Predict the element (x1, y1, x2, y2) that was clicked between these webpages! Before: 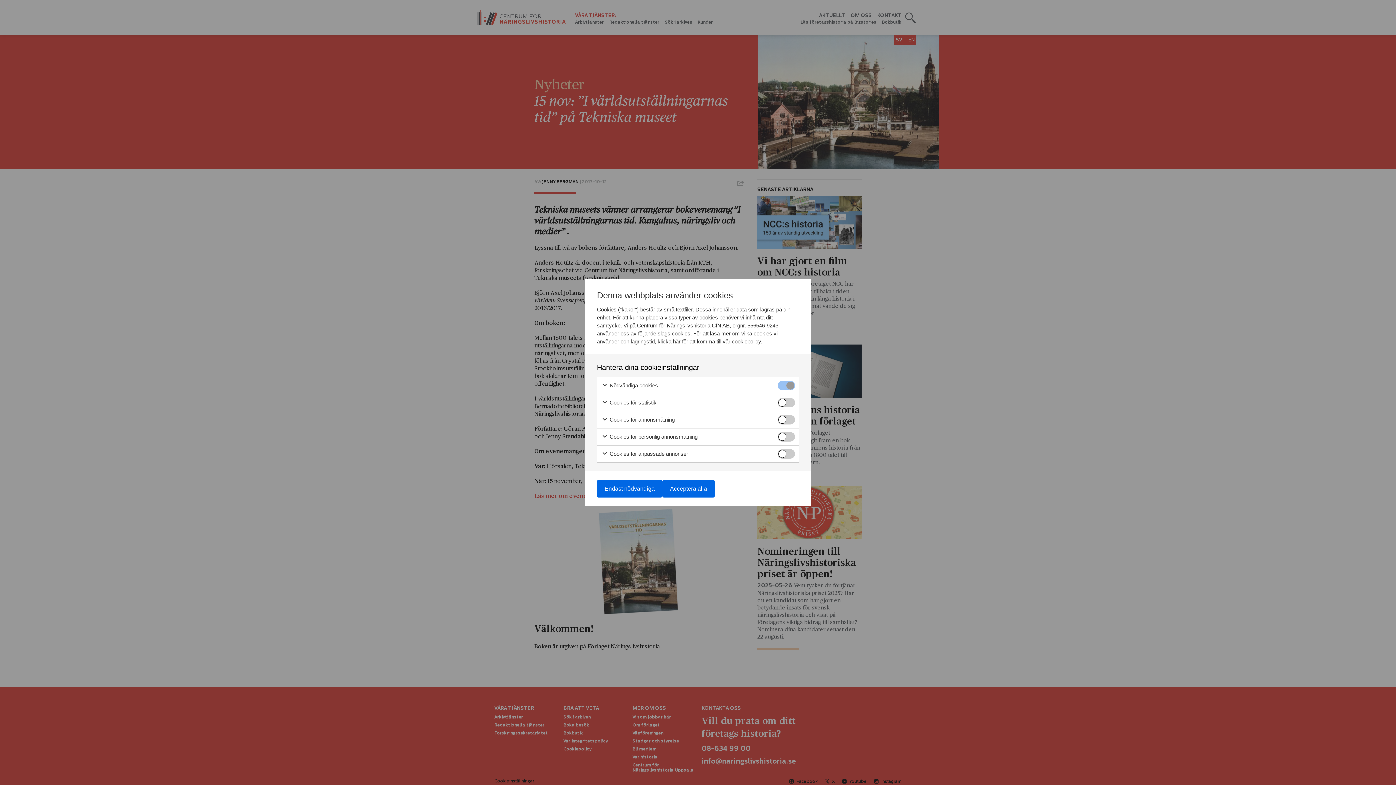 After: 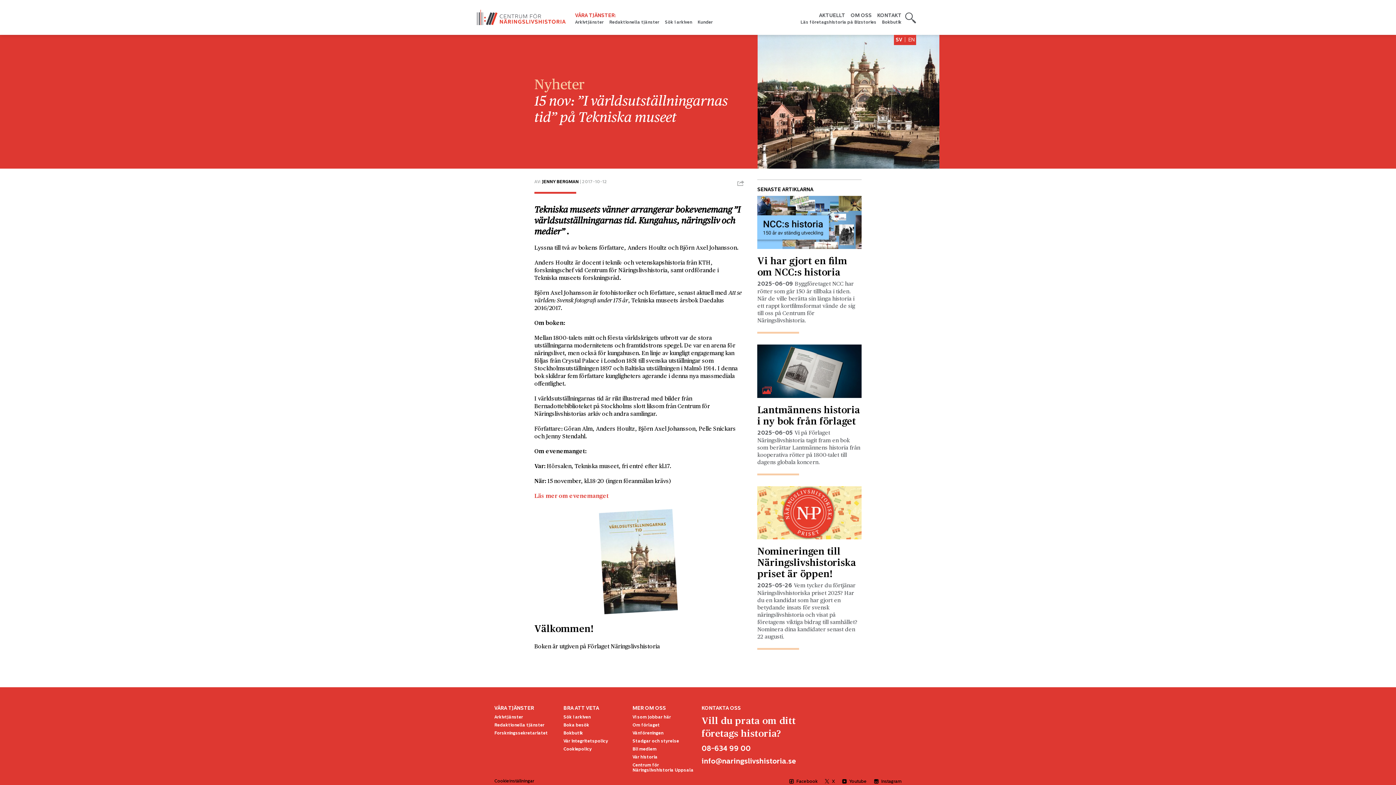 Action: label: Endast nödvändiga bbox: (597, 480, 662, 497)